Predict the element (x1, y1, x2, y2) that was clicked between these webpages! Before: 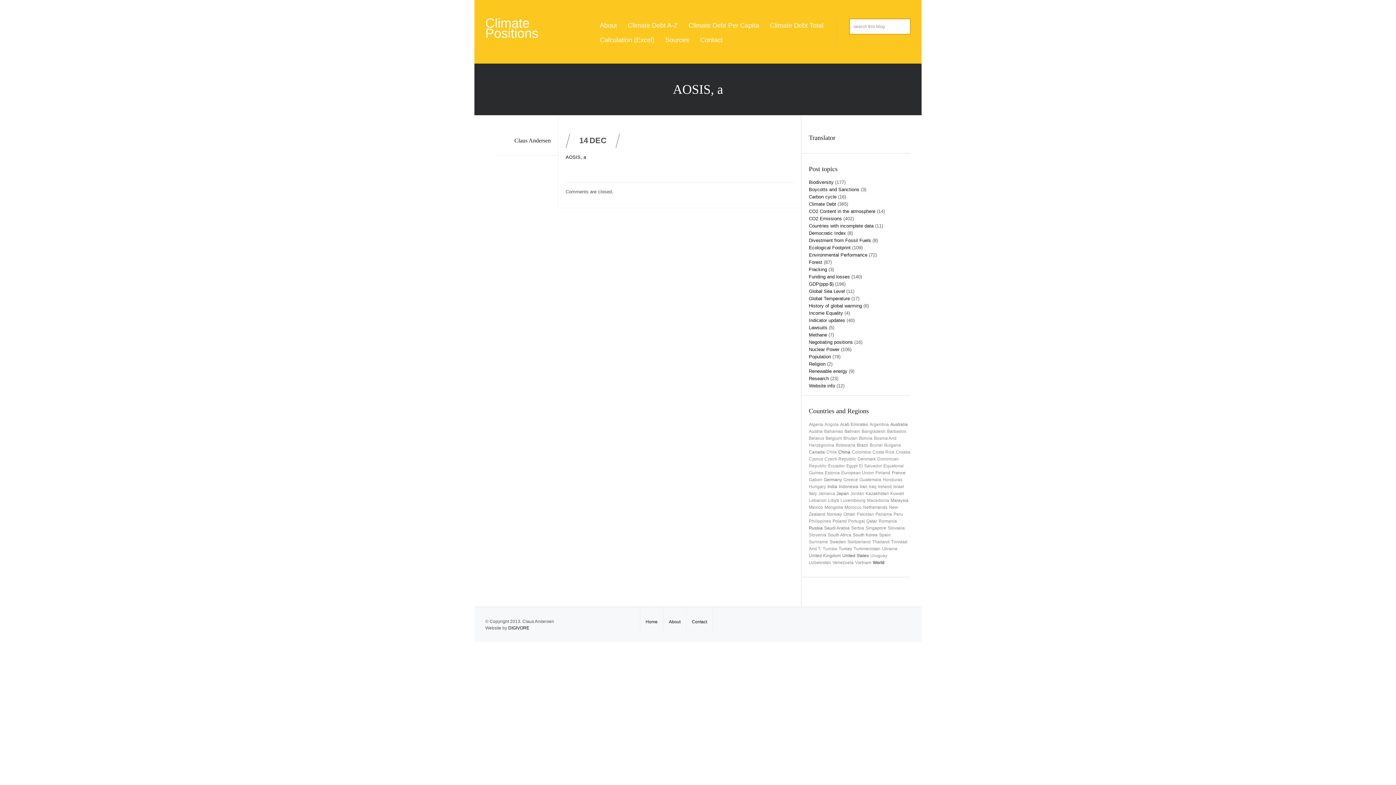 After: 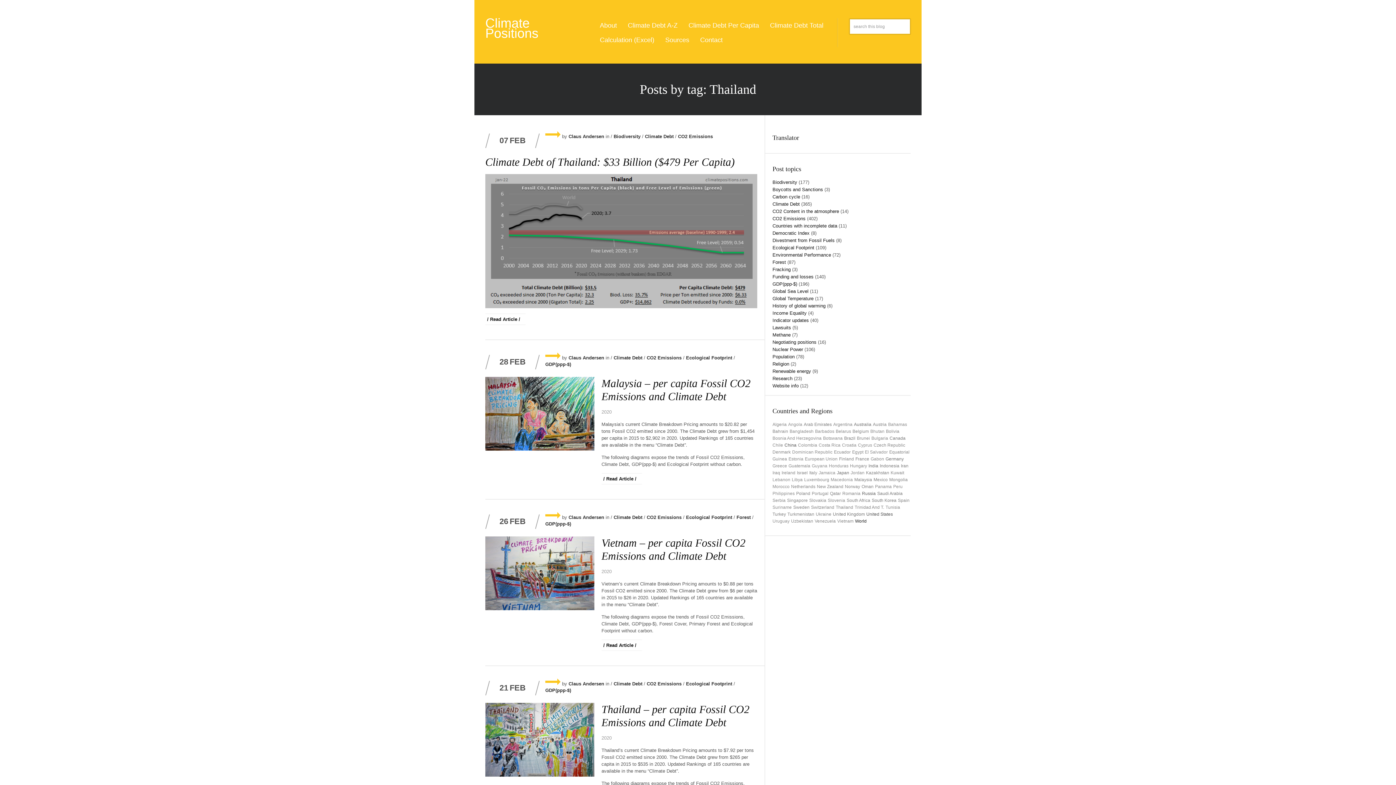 Action: bbox: (872, 539, 889, 544) label: Thailand